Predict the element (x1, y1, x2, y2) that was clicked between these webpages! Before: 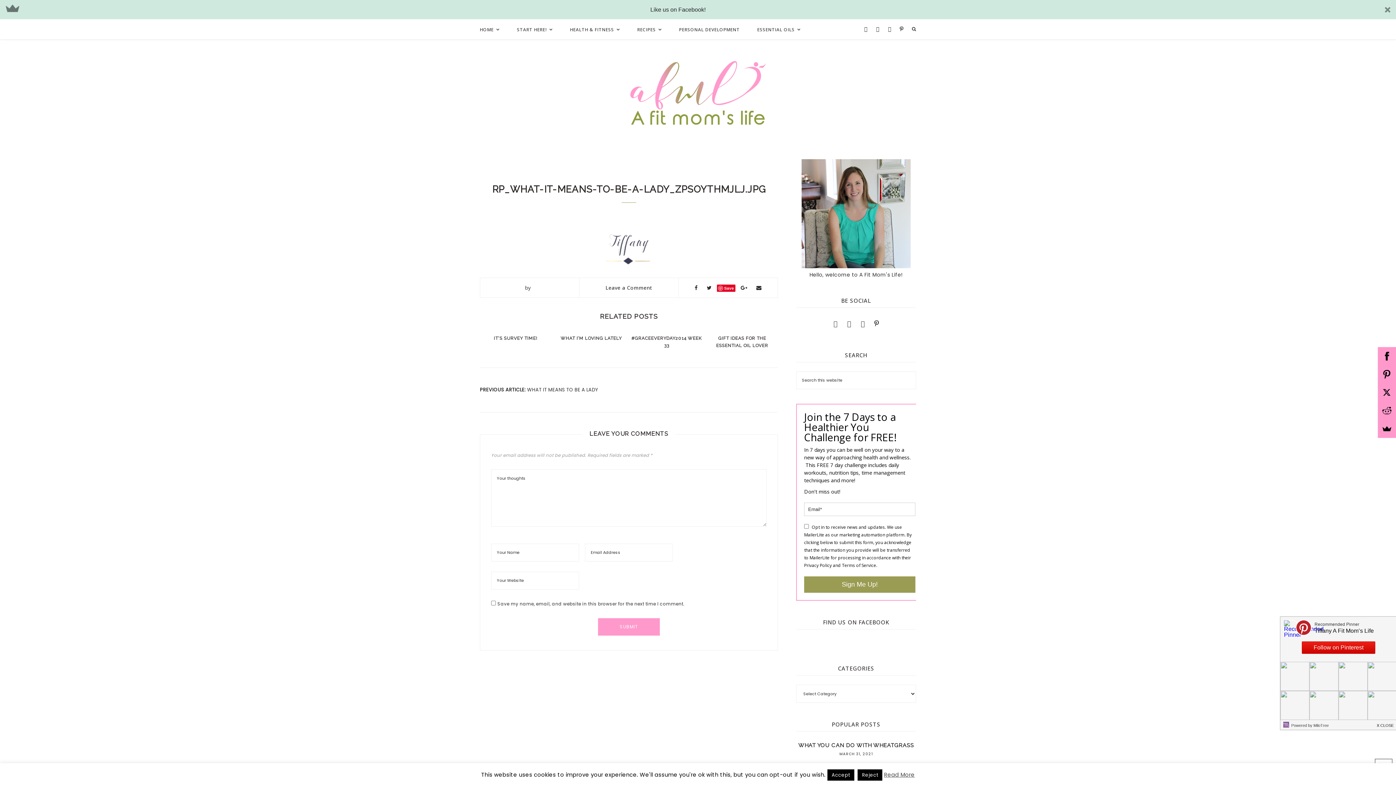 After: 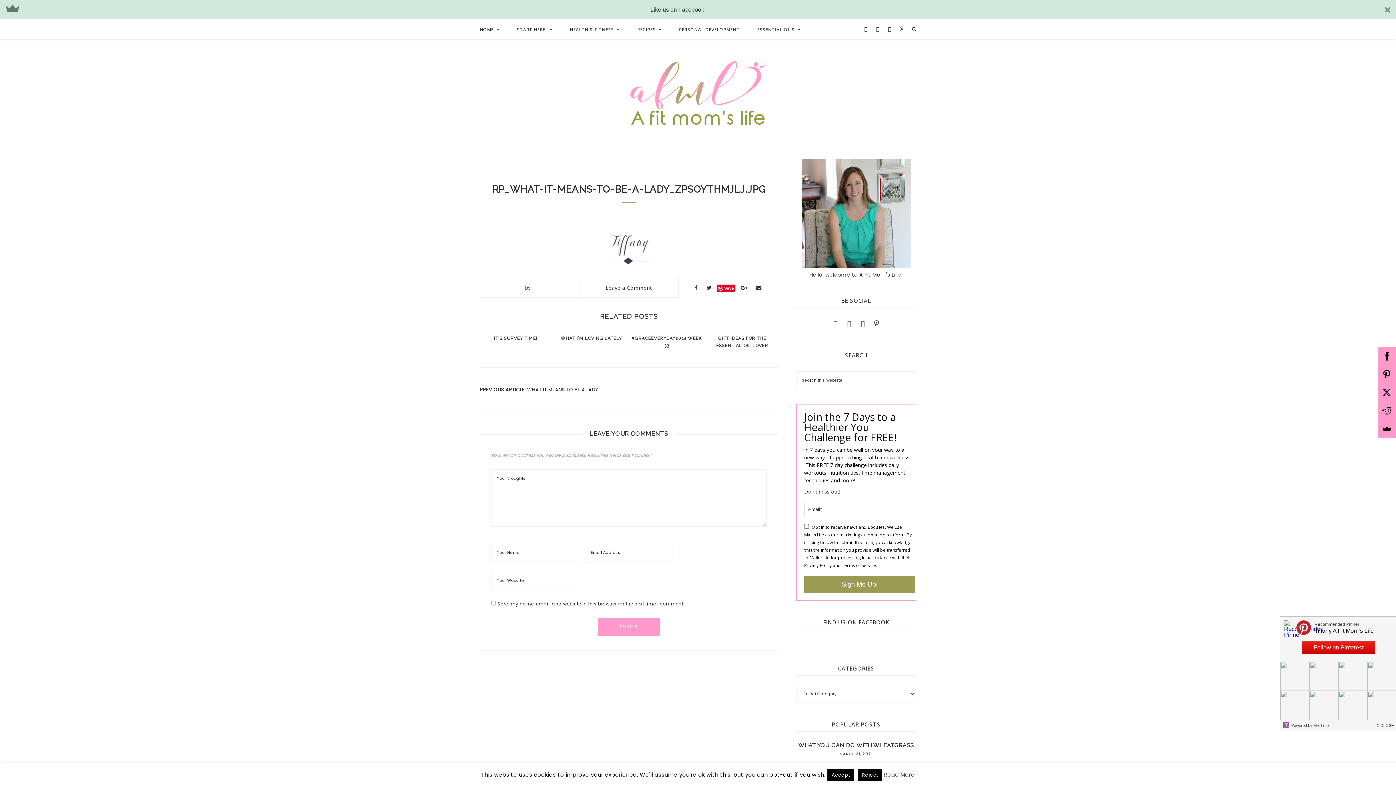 Action: bbox: (717, 284, 735, 291) label: Save